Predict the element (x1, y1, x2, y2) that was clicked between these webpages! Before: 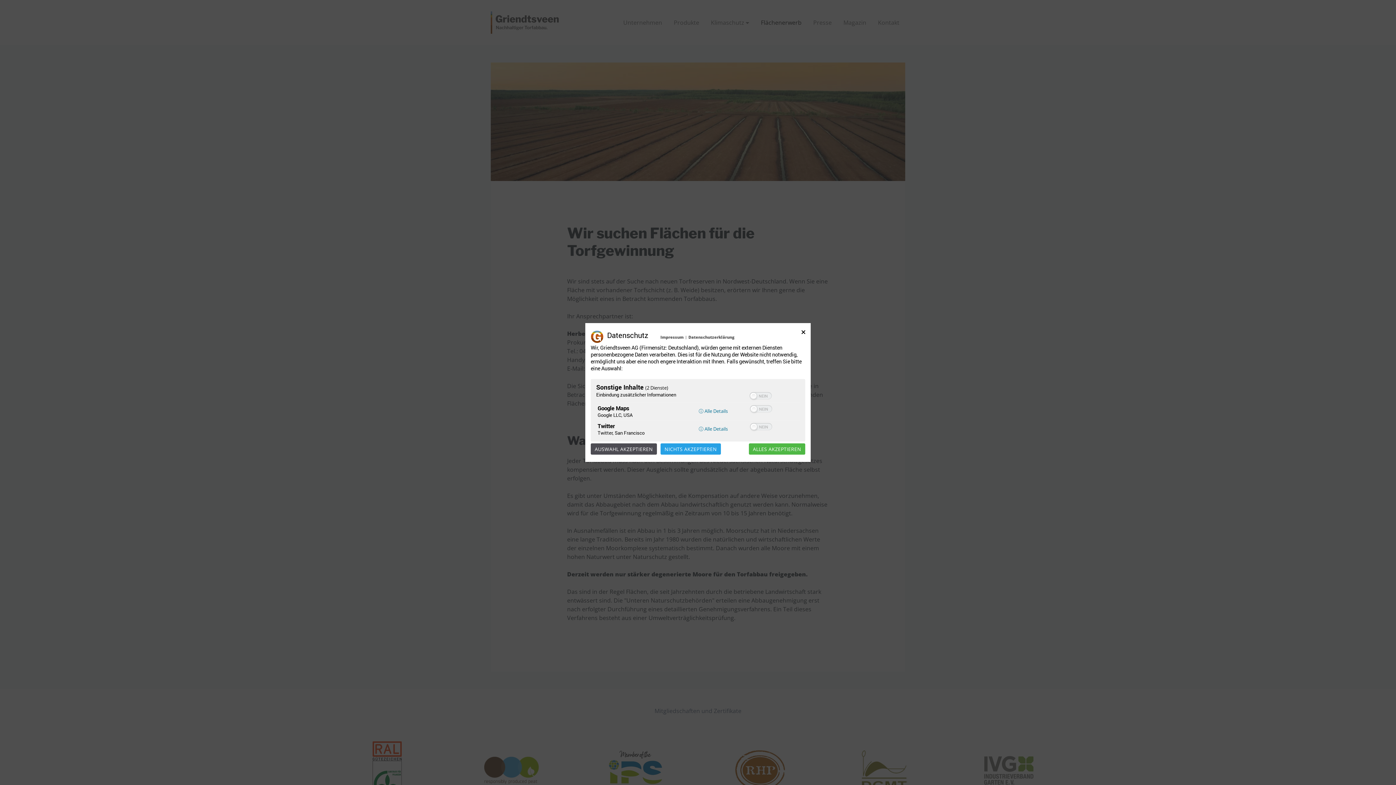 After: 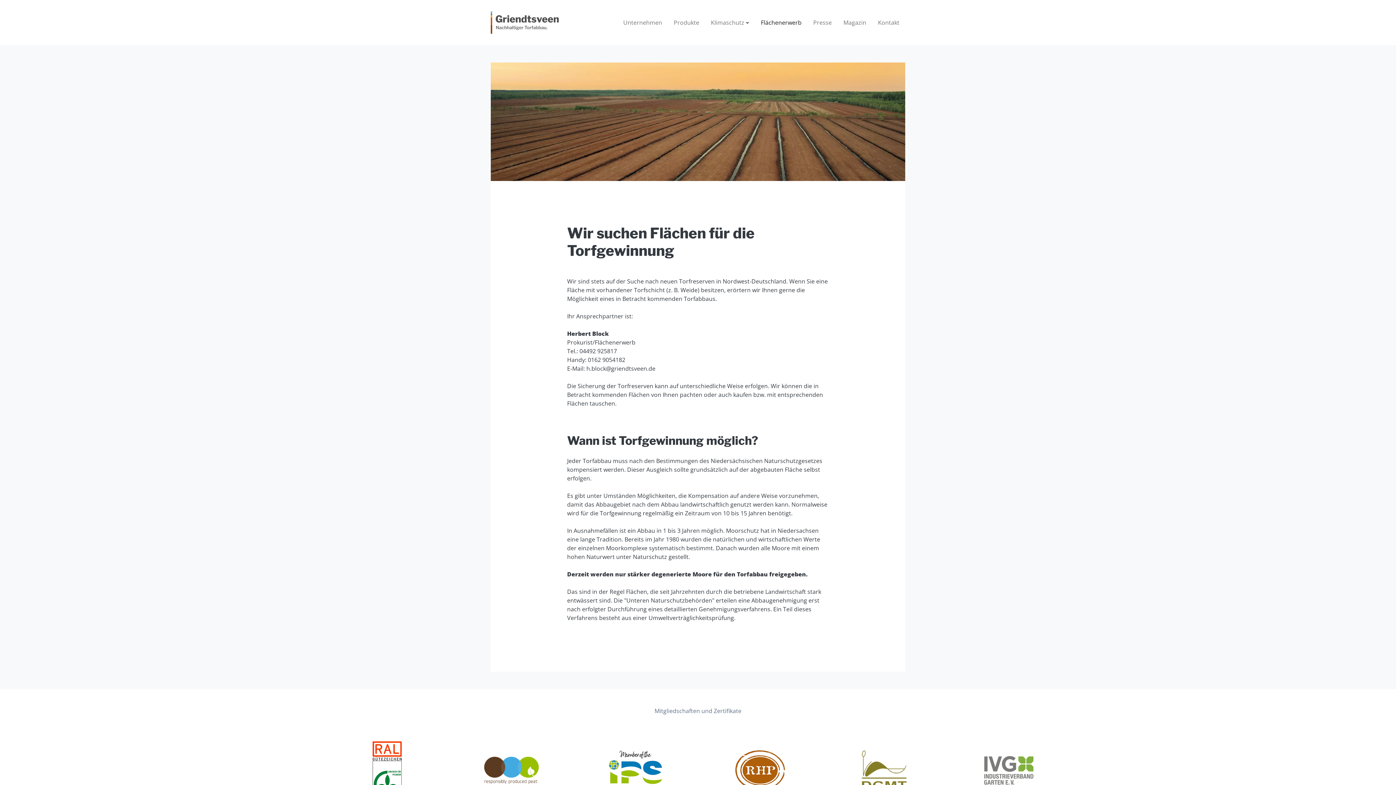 Action: label: AUSWAHL AKZEPTIEREN bbox: (590, 443, 657, 454)